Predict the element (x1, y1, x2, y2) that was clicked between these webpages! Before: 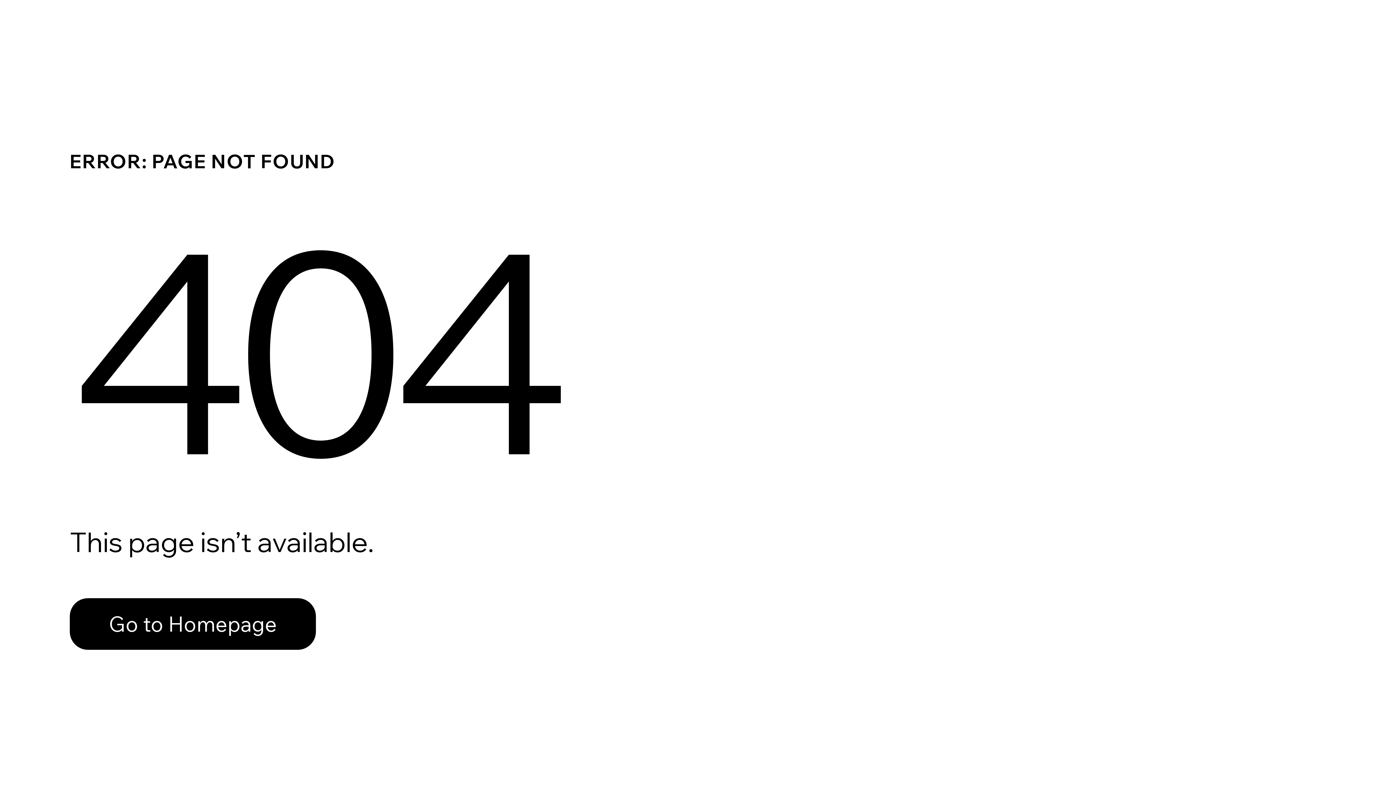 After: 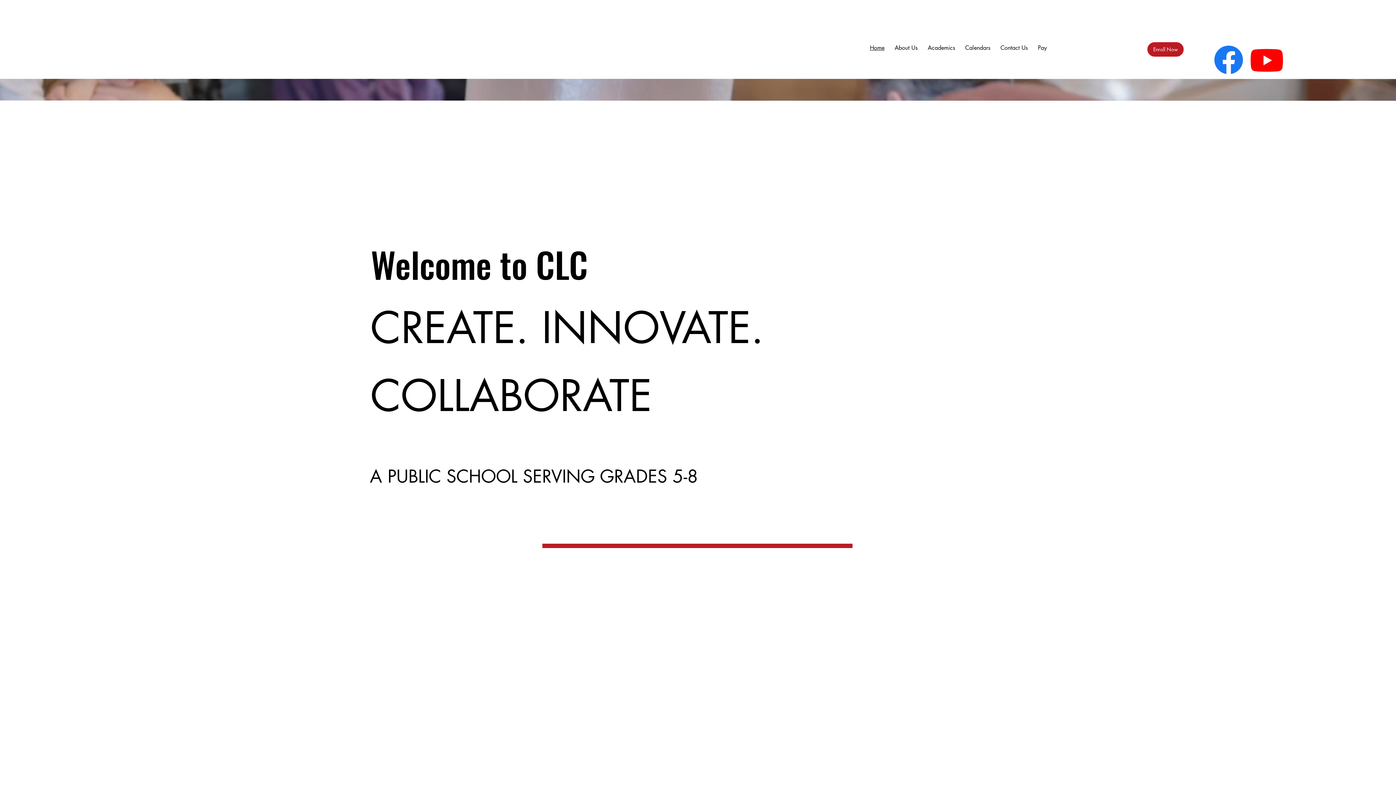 Action: bbox: (69, 582, 768, 659) label: Go to Homepage